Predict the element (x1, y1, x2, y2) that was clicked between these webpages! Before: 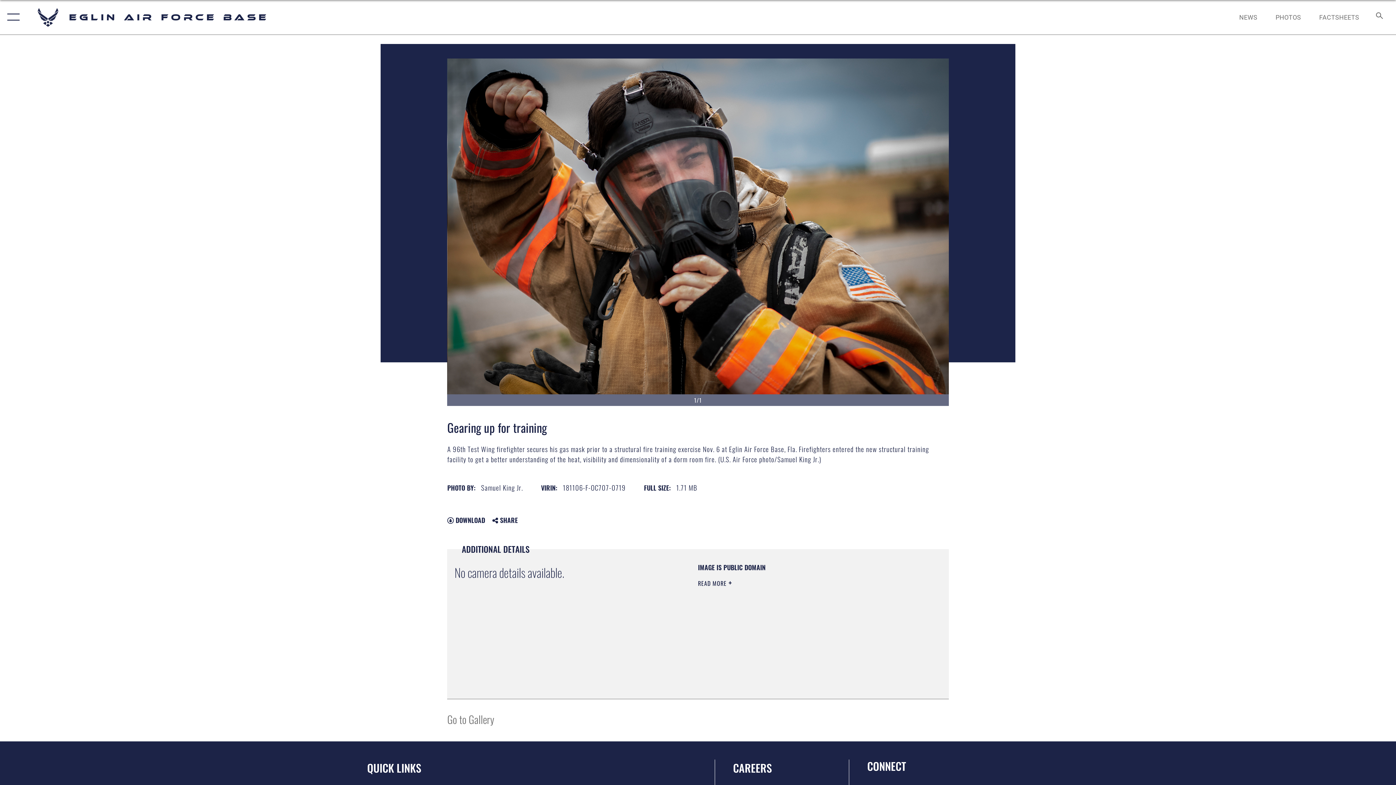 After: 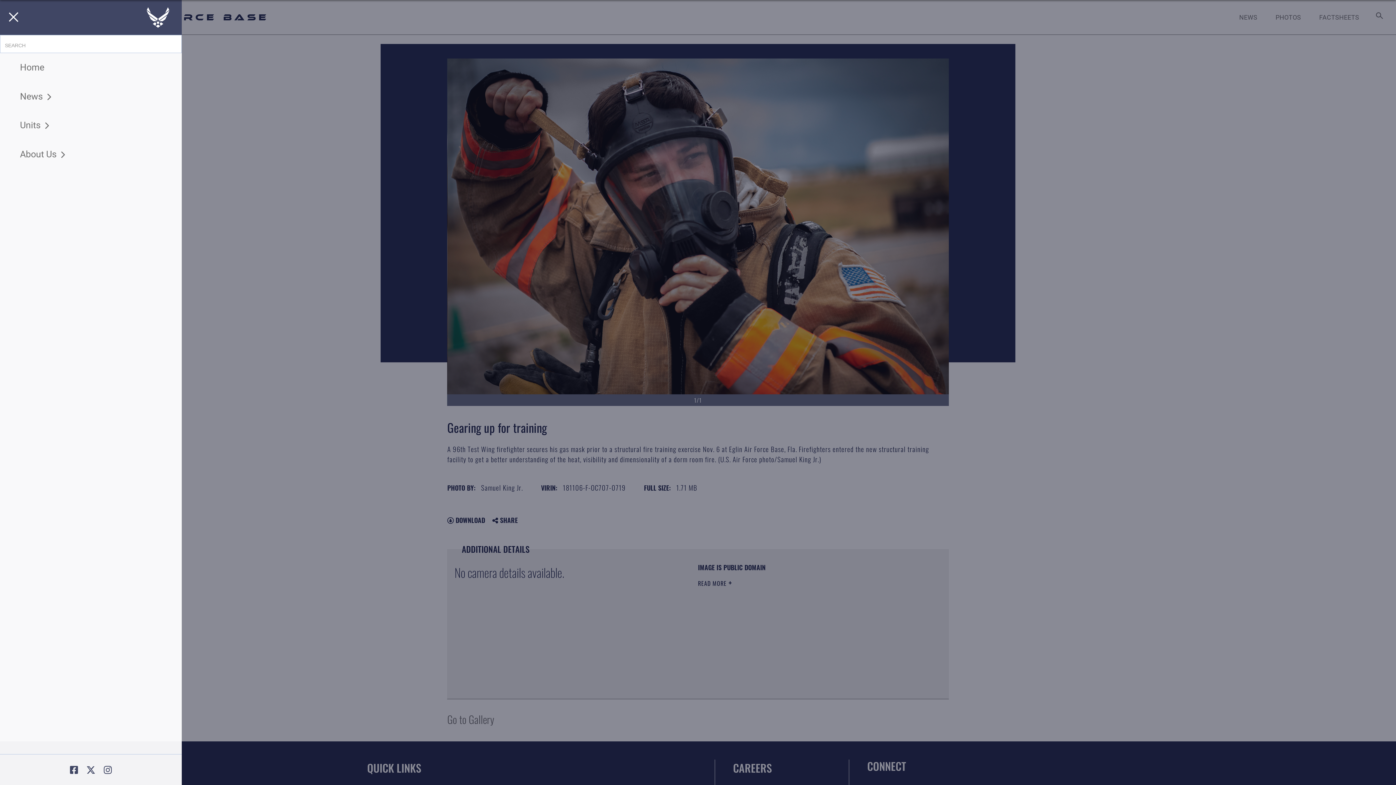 Action: label: Show or Hide Navigation bbox: (0, 0, 23, 34)